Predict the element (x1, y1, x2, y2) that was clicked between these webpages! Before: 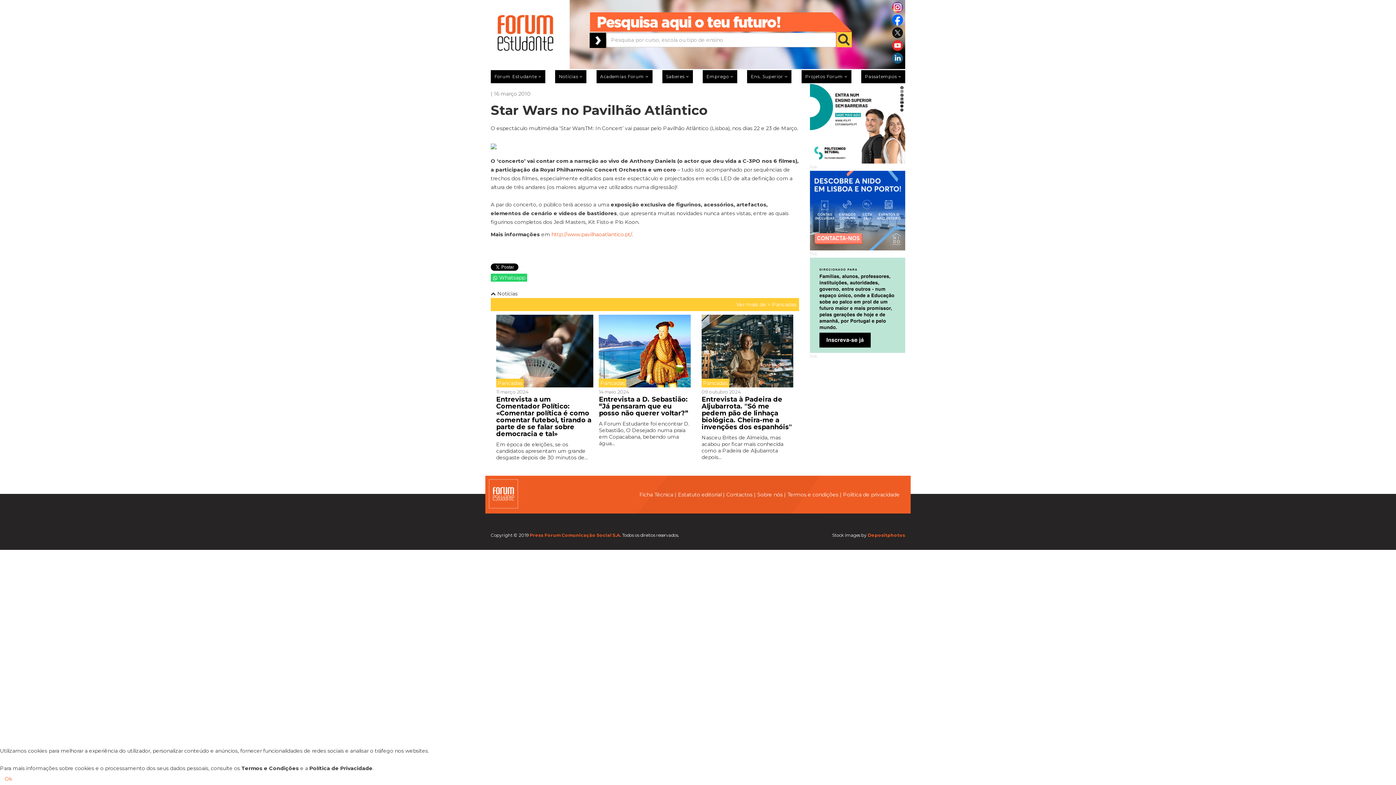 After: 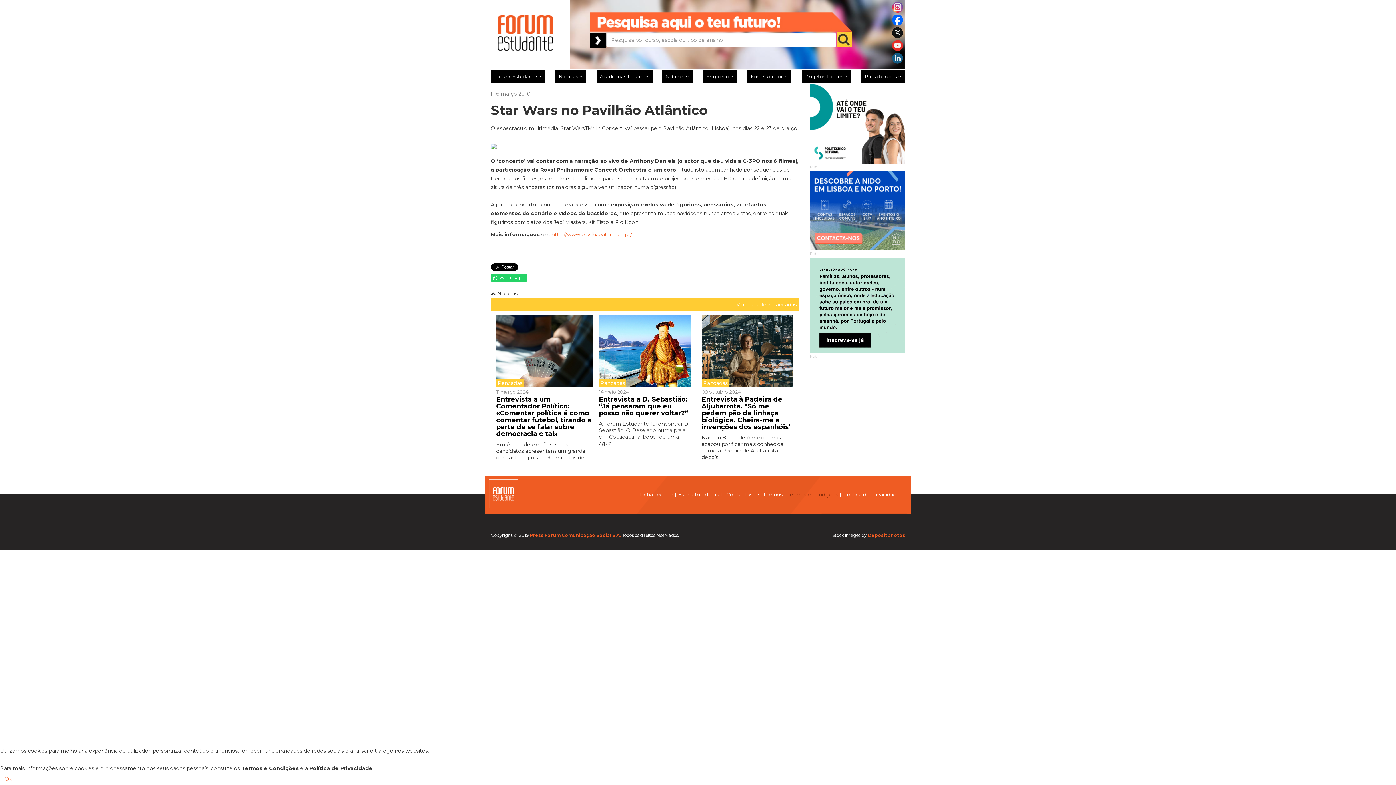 Action: label: Termos e condições bbox: (787, 491, 838, 498)